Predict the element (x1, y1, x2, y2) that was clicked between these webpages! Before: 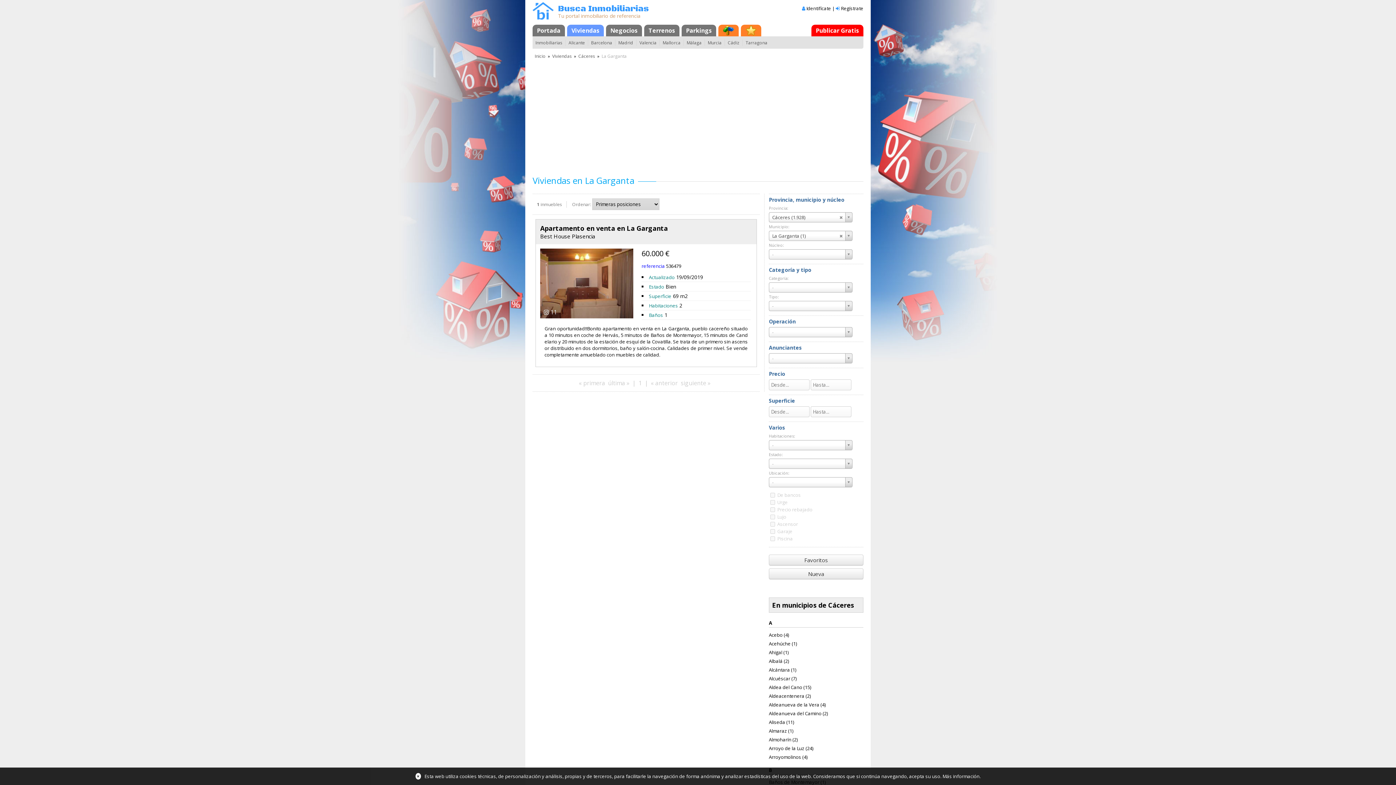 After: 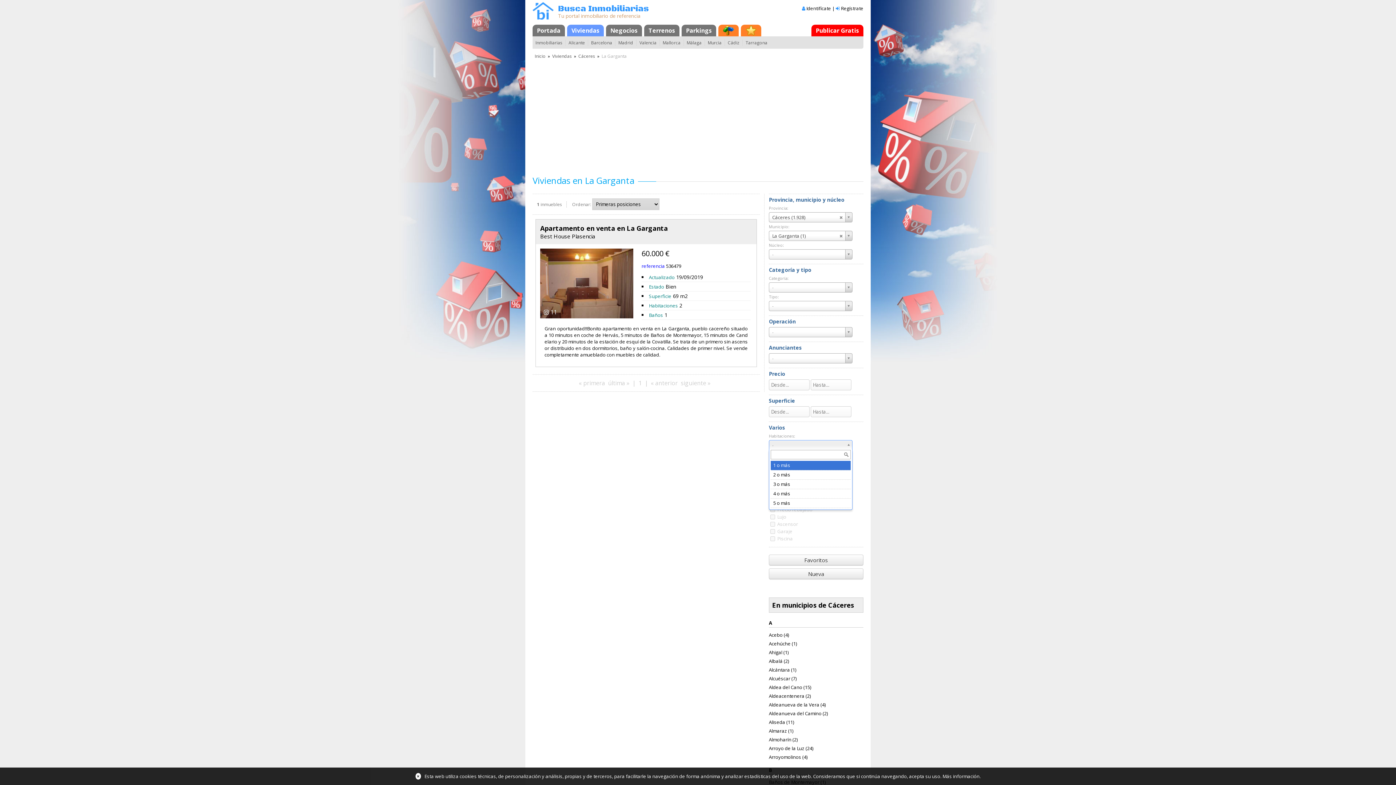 Action: label: - bbox: (769, 440, 852, 450)